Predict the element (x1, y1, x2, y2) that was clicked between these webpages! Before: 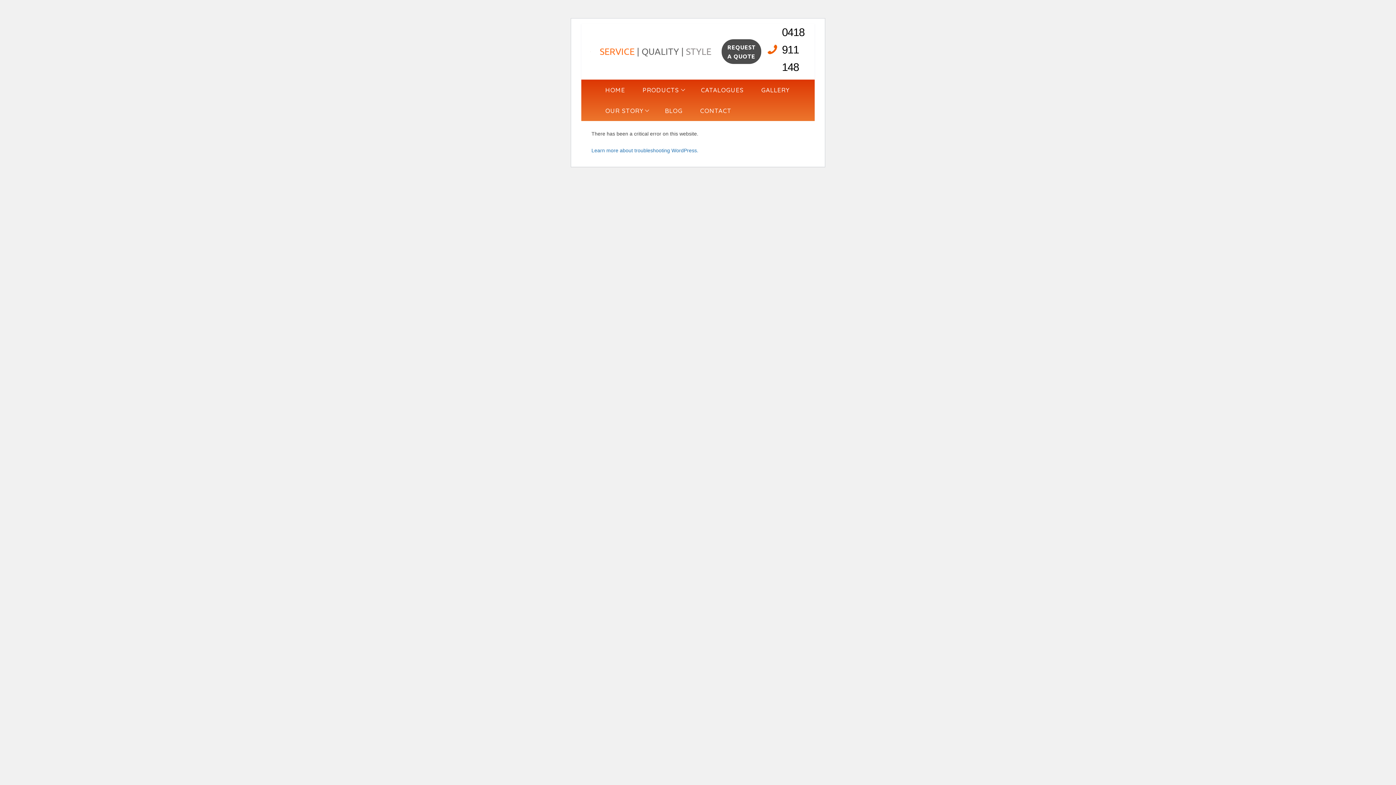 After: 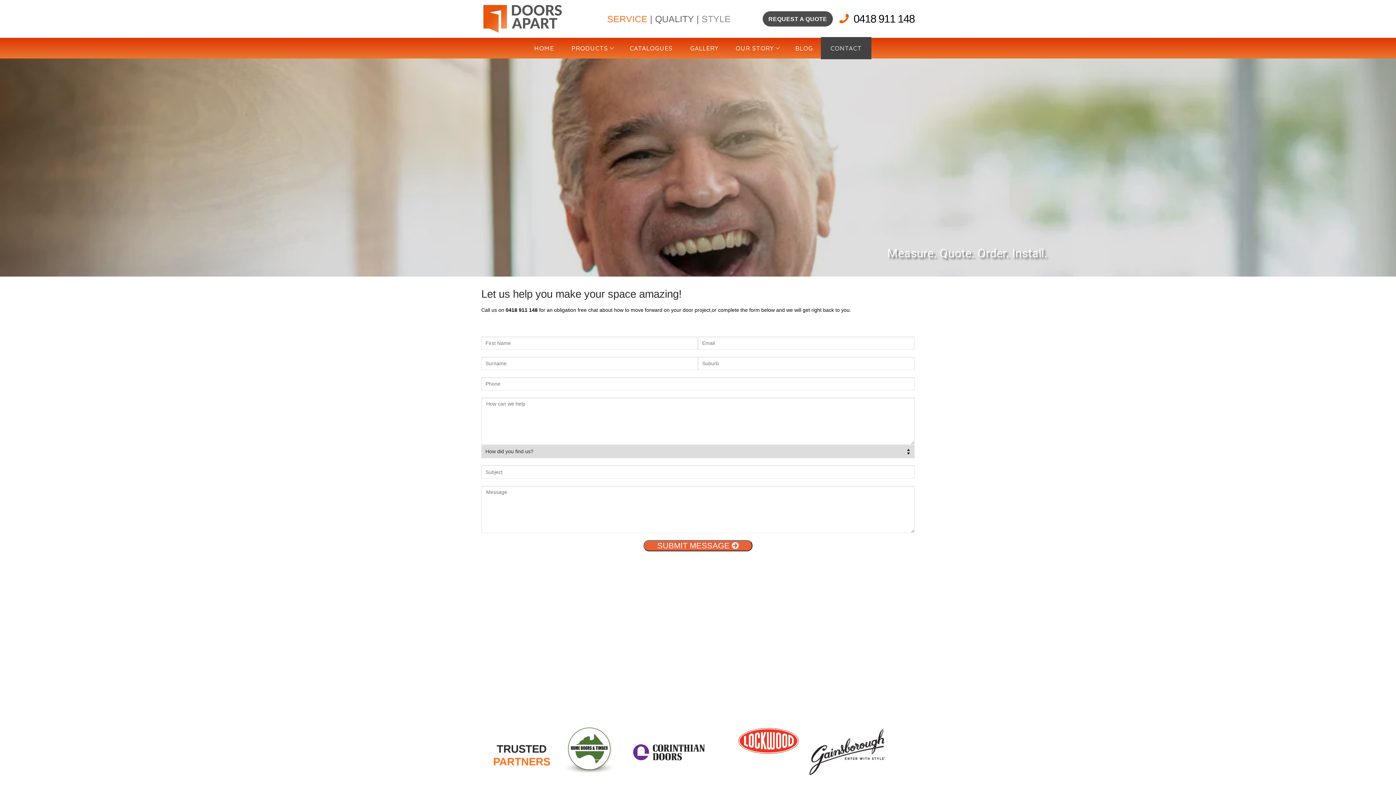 Action: bbox: (690, 99, 741, 121) label: CONTACT